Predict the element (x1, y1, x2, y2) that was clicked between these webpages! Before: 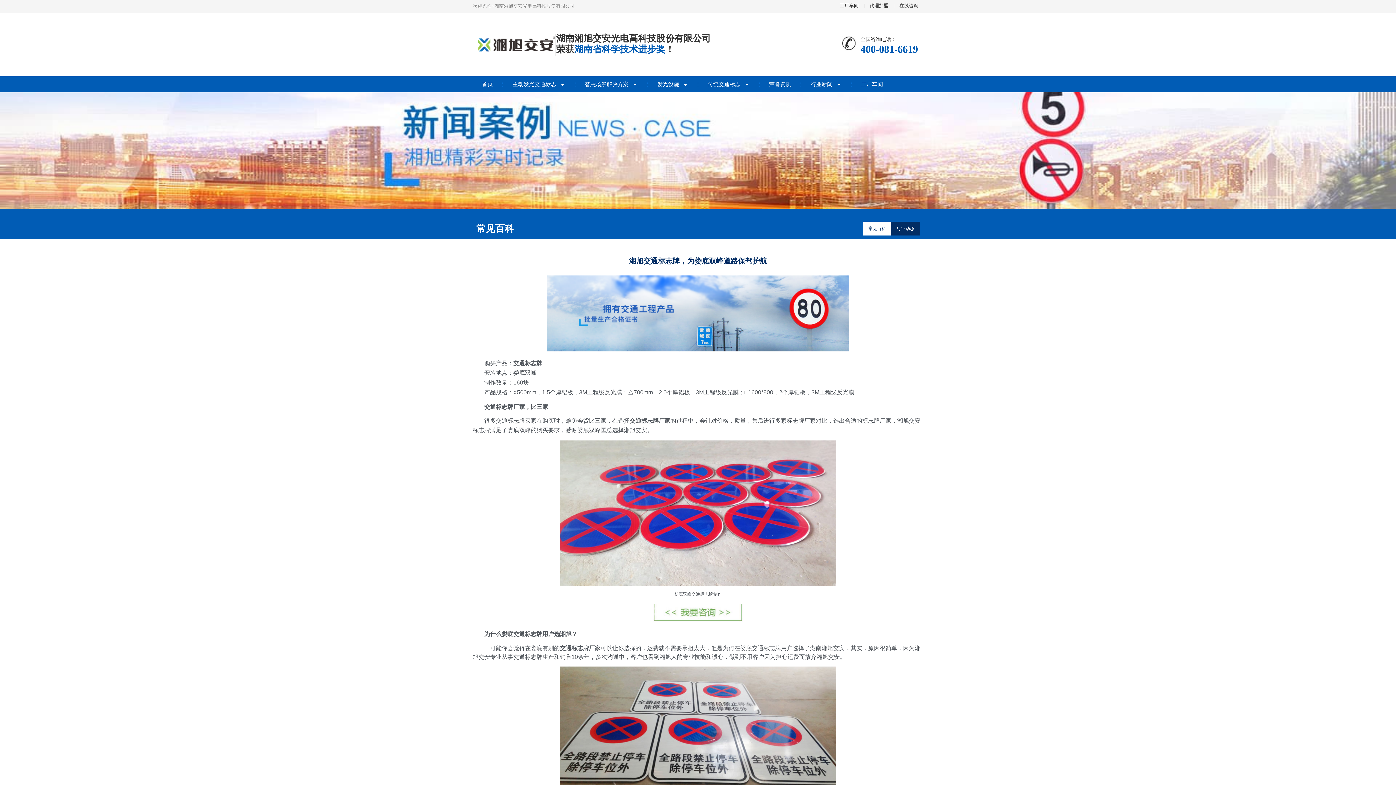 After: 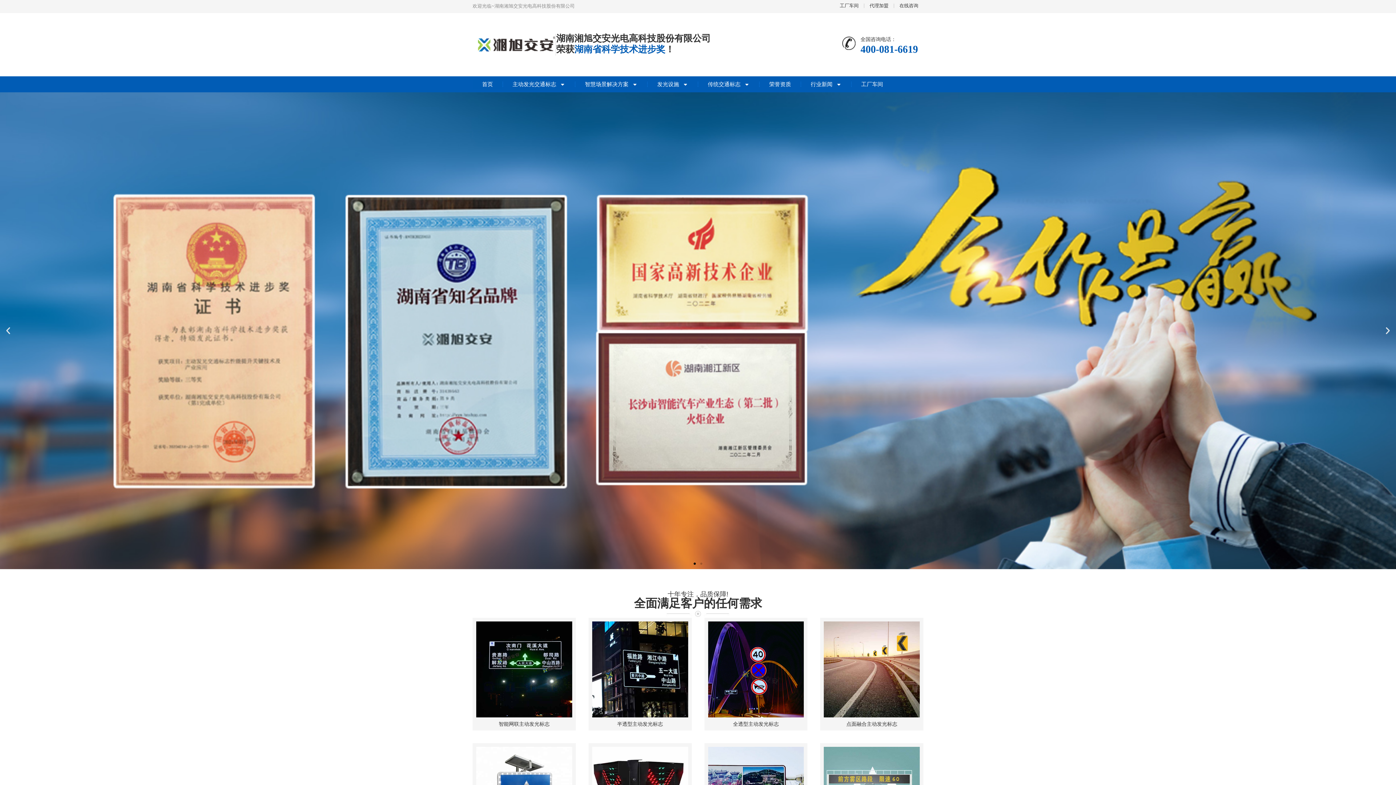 Action: bbox: (476, 29, 555, 59)